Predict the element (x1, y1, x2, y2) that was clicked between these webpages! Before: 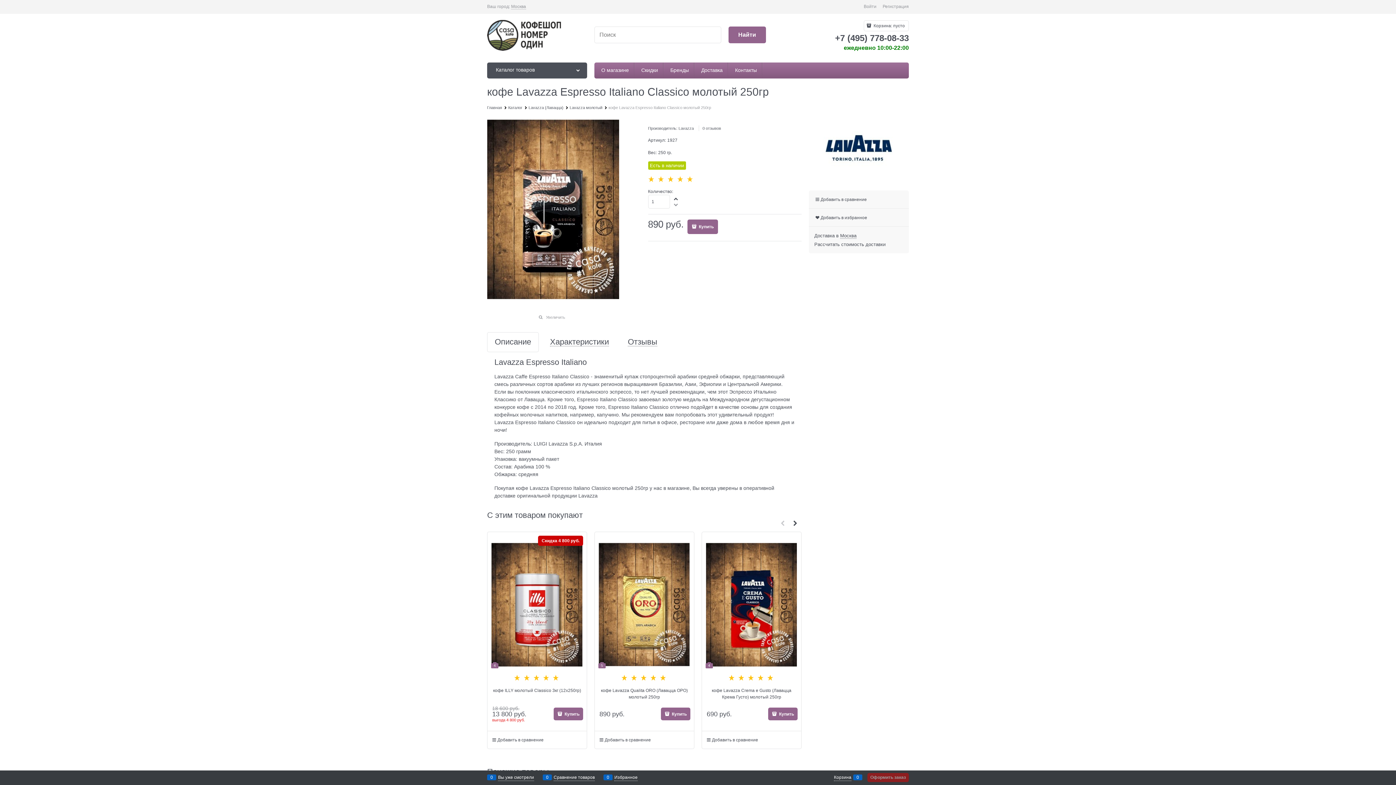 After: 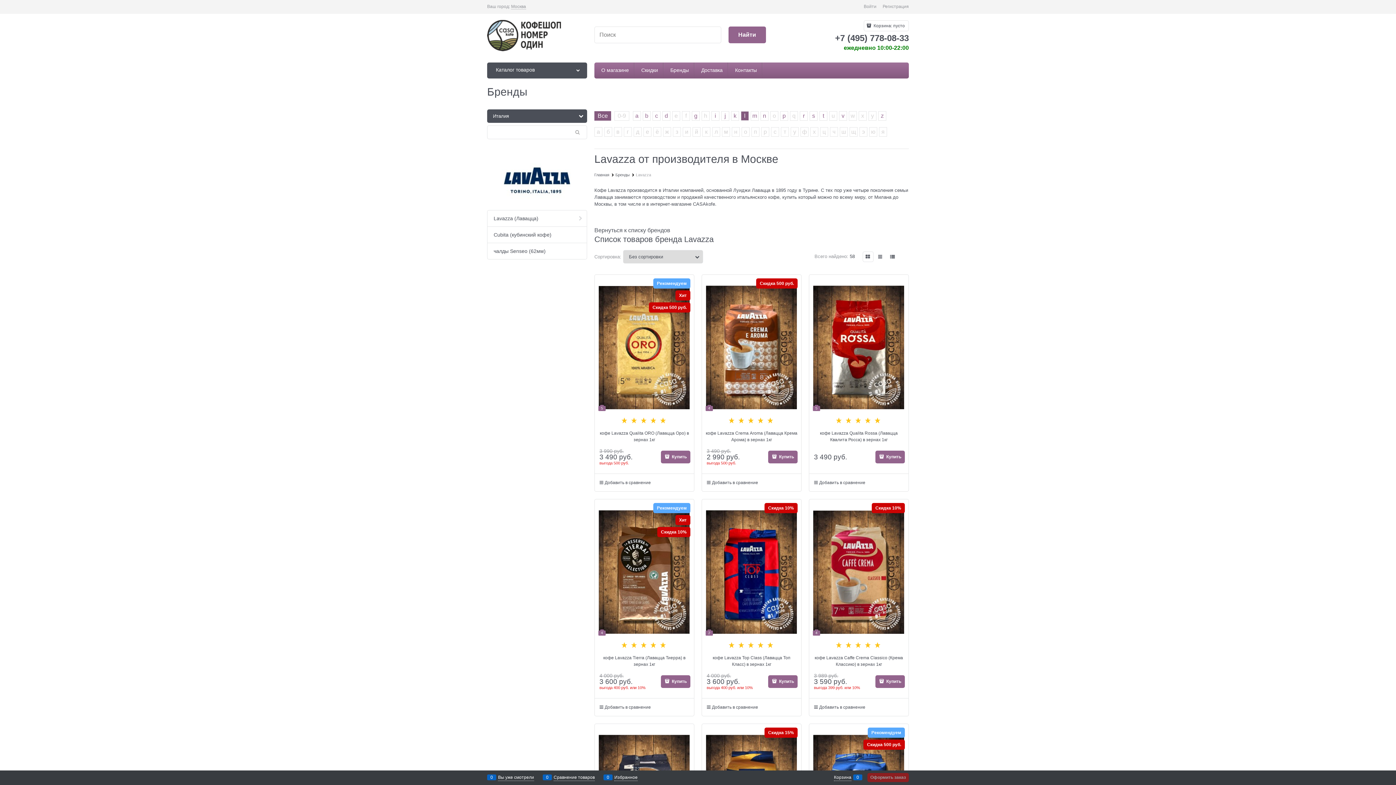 Action: label: Lavazza bbox: (678, 126, 694, 130)